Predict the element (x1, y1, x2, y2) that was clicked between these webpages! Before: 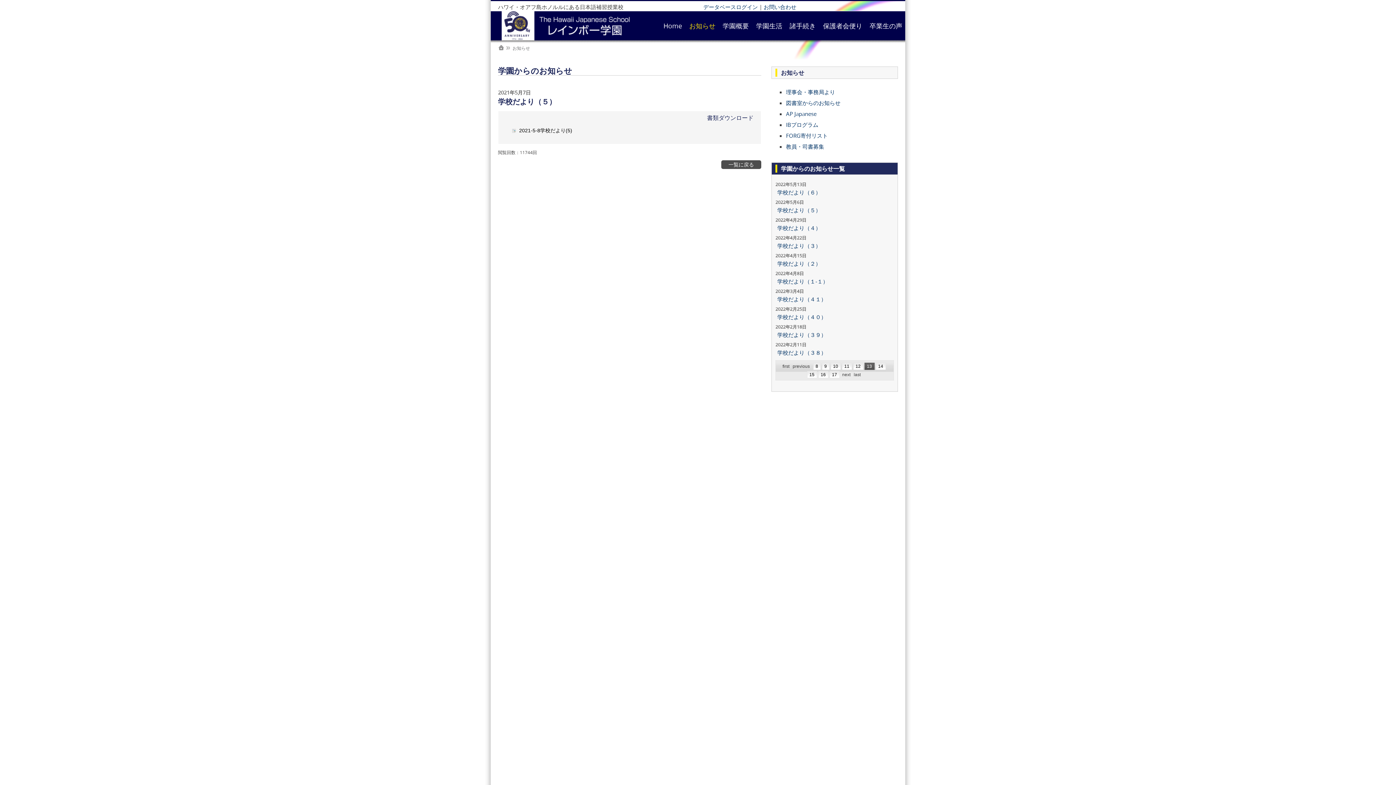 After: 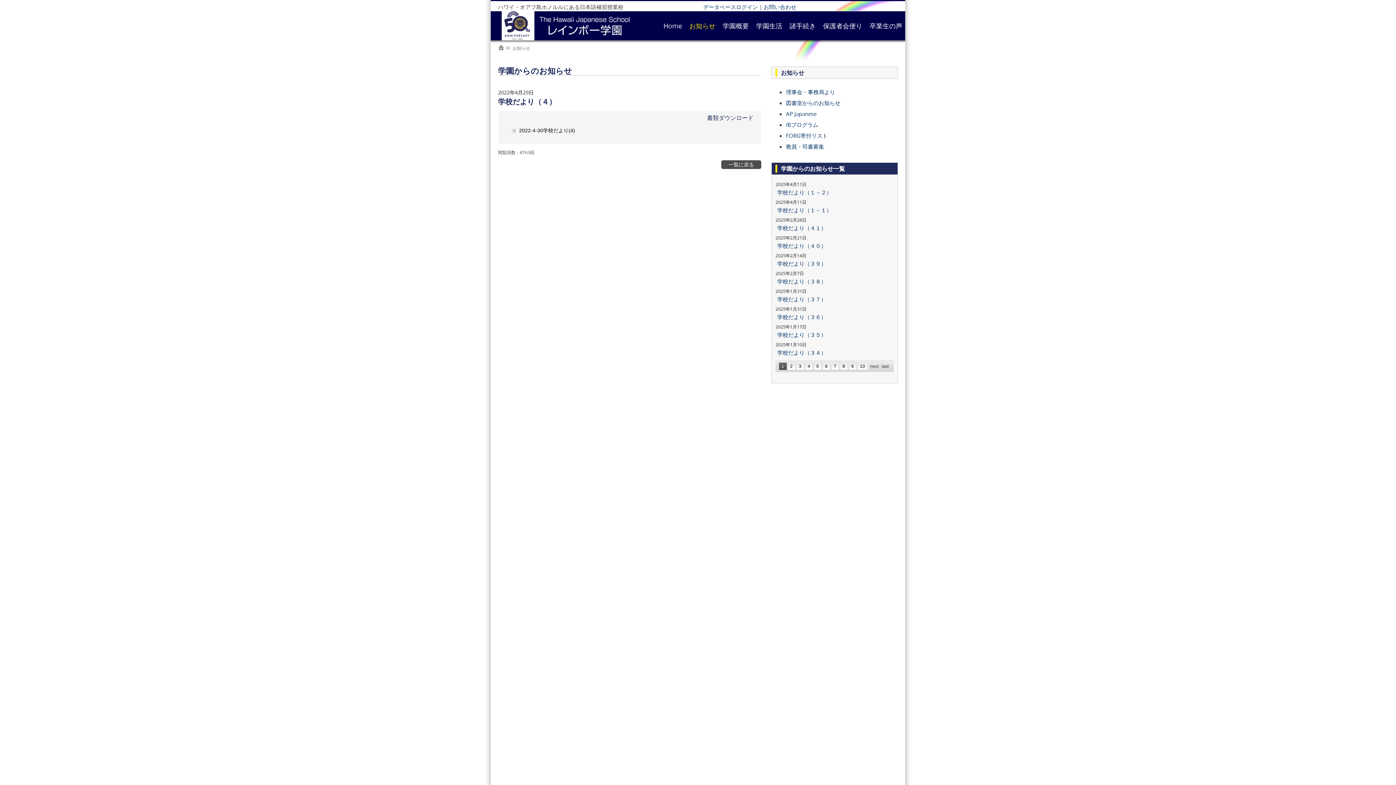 Action: bbox: (777, 224, 821, 231) label: 学校だより（４）